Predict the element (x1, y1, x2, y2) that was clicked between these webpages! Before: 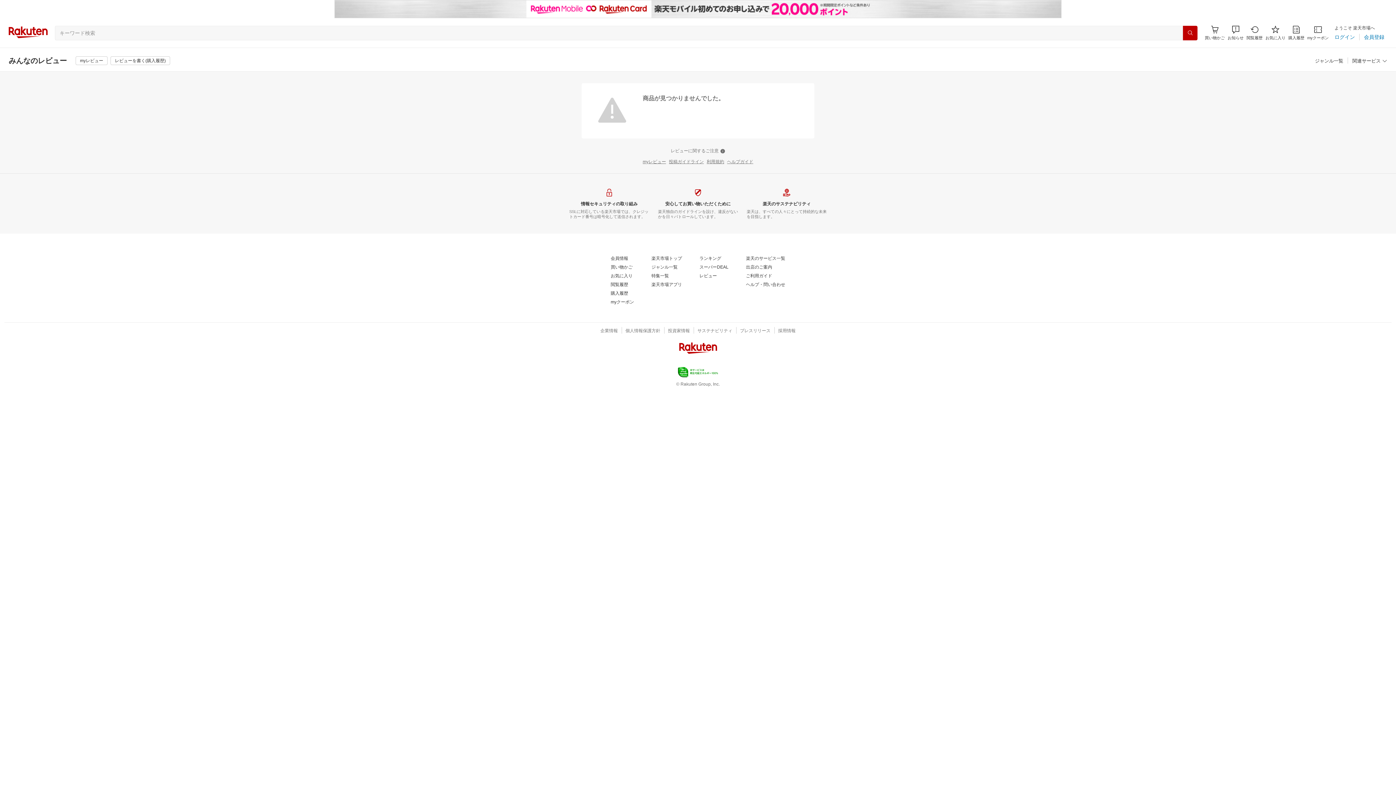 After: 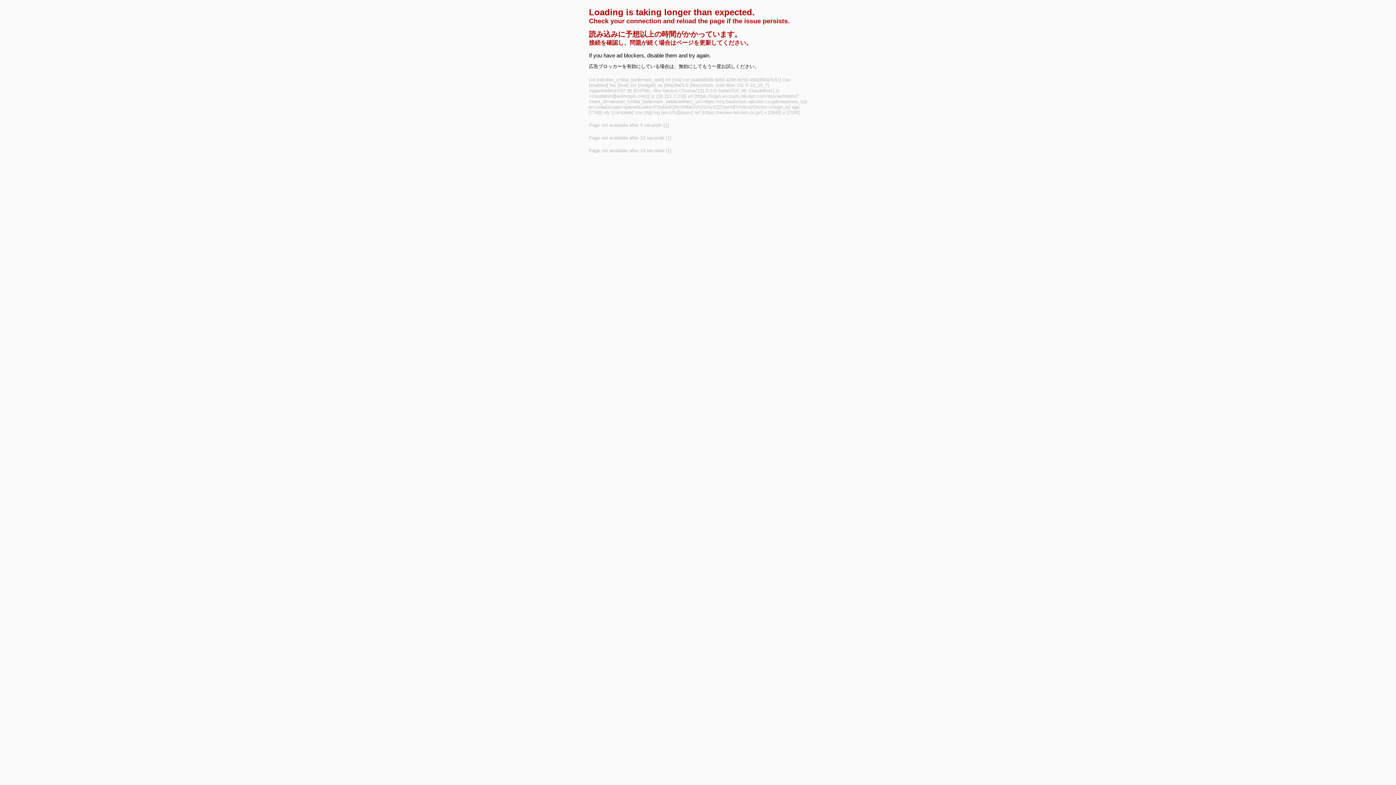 Action: bbox: (1265, 25, 1285, 40) label: お気に入り